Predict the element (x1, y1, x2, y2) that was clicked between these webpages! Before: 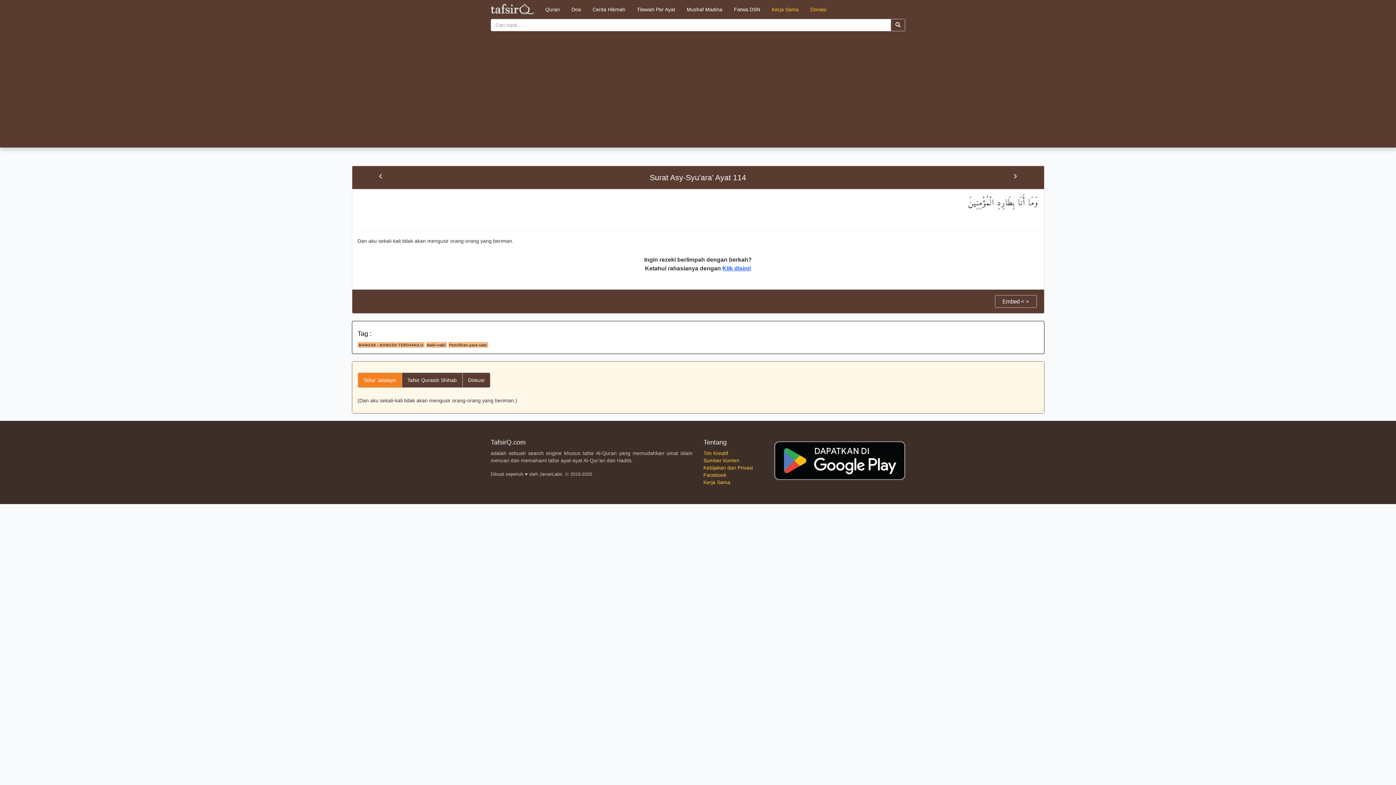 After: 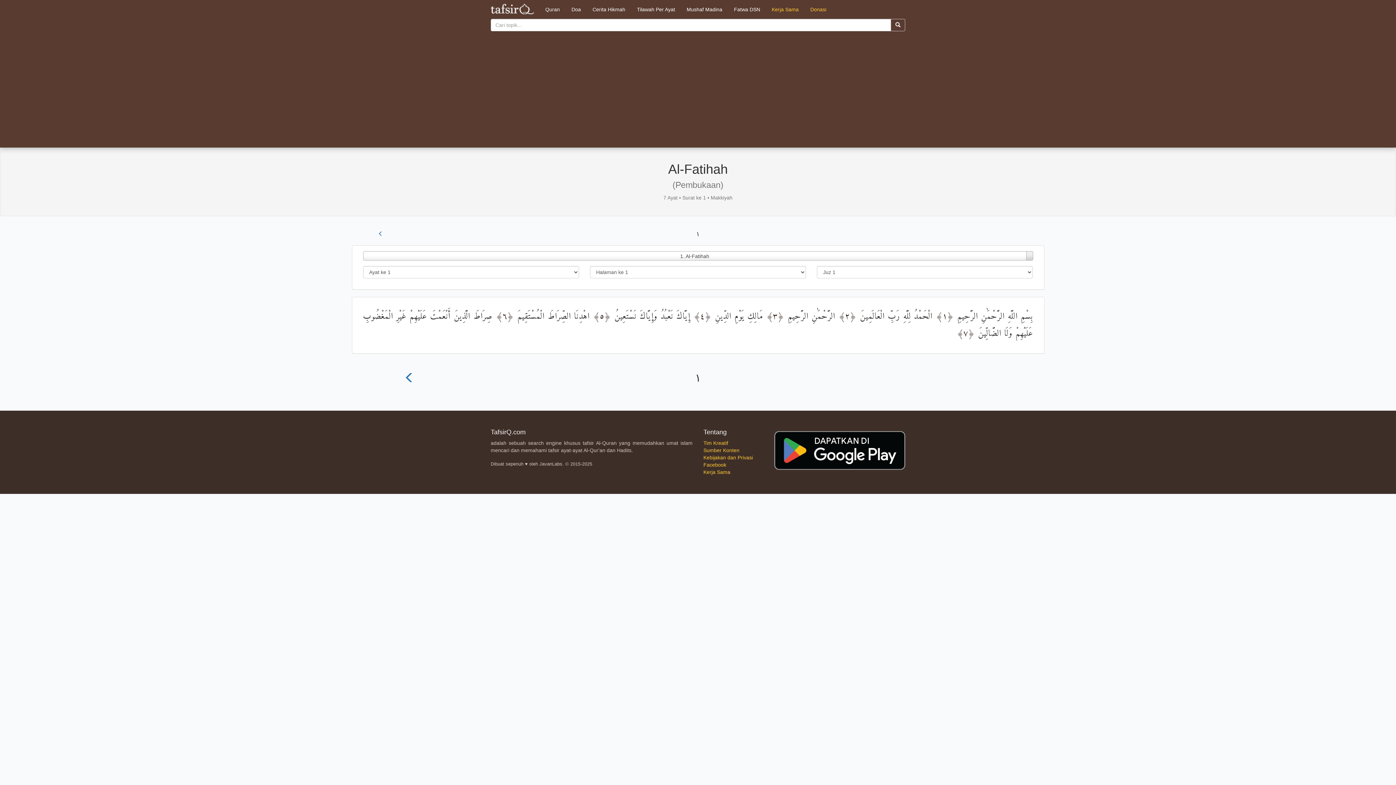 Action: label: Mushaf Madina bbox: (681, 0, 728, 18)